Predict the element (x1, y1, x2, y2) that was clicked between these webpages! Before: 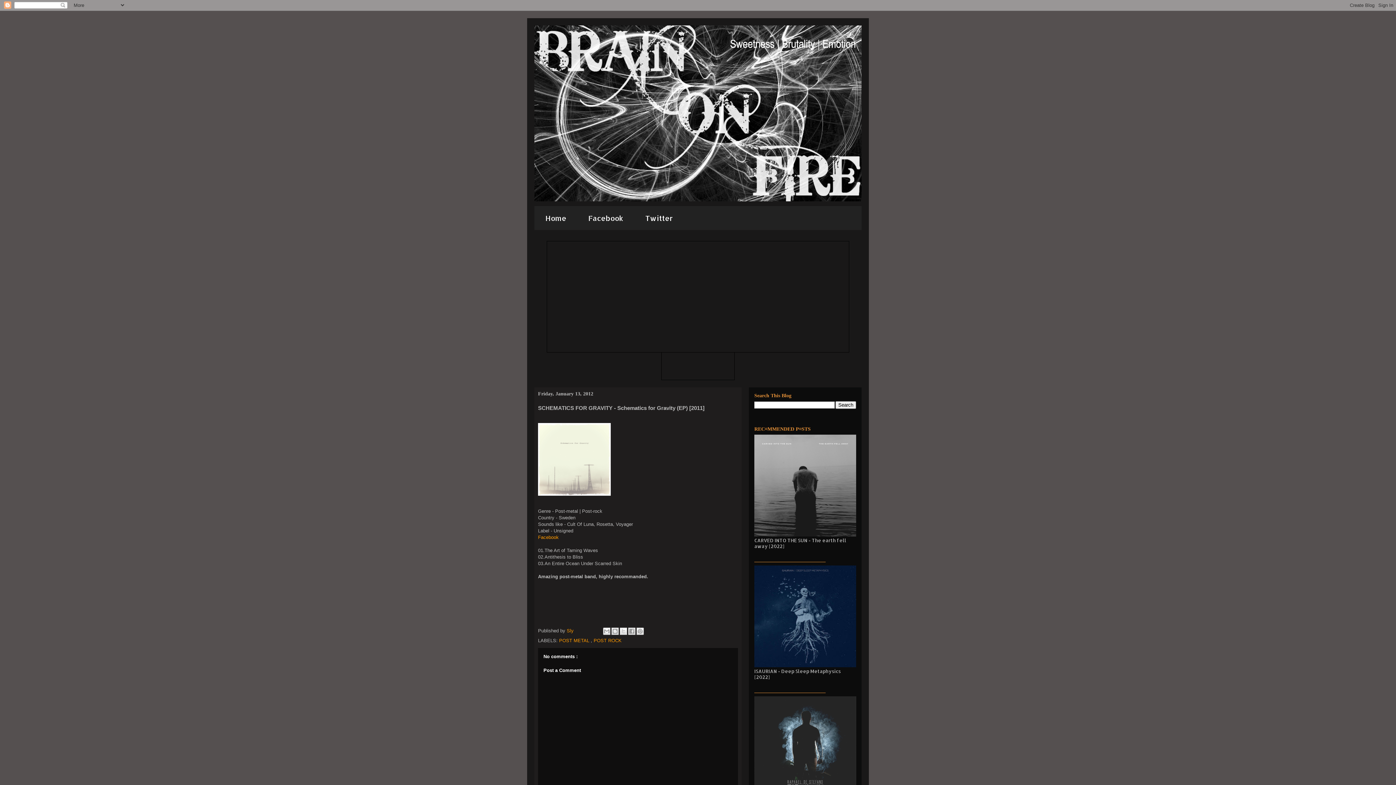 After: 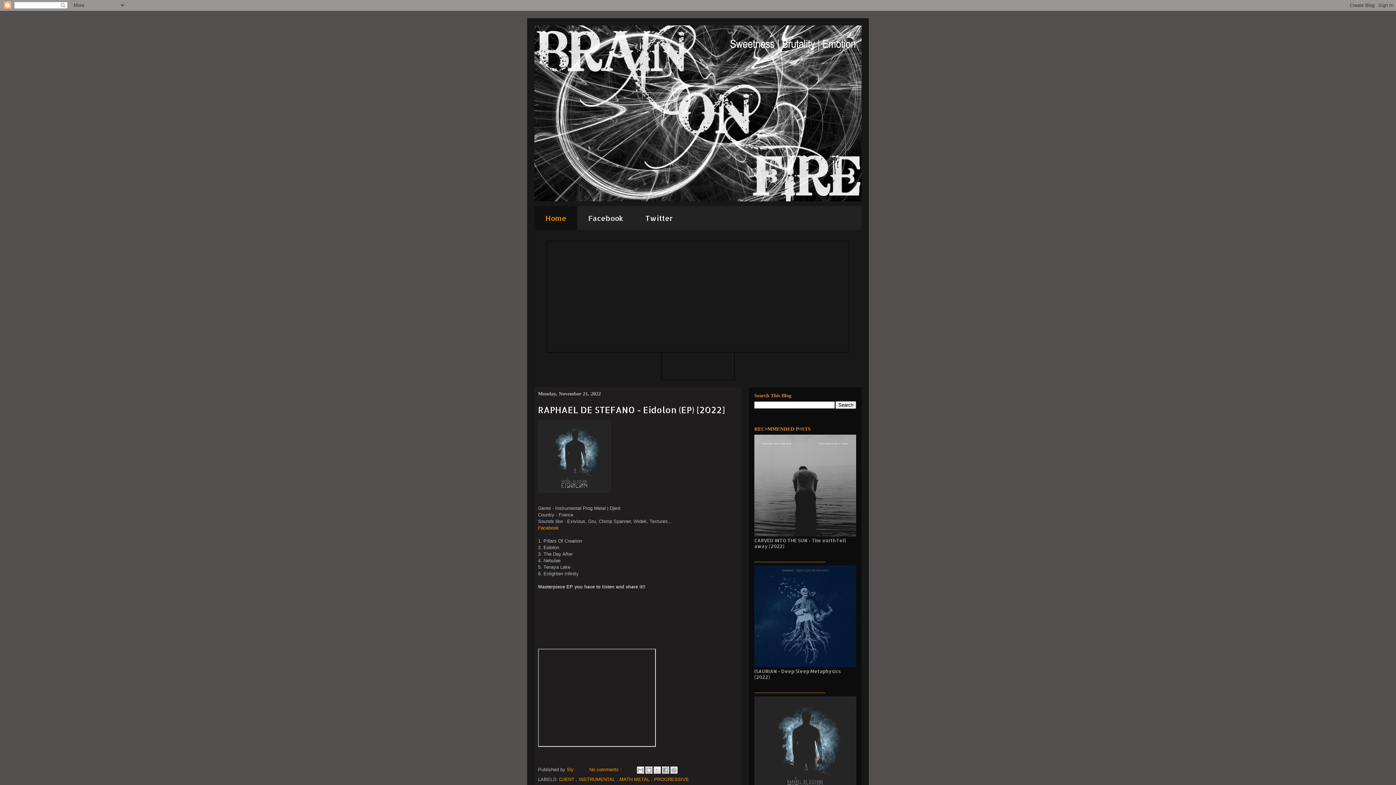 Action: bbox: (534, 206, 577, 230) label: Home